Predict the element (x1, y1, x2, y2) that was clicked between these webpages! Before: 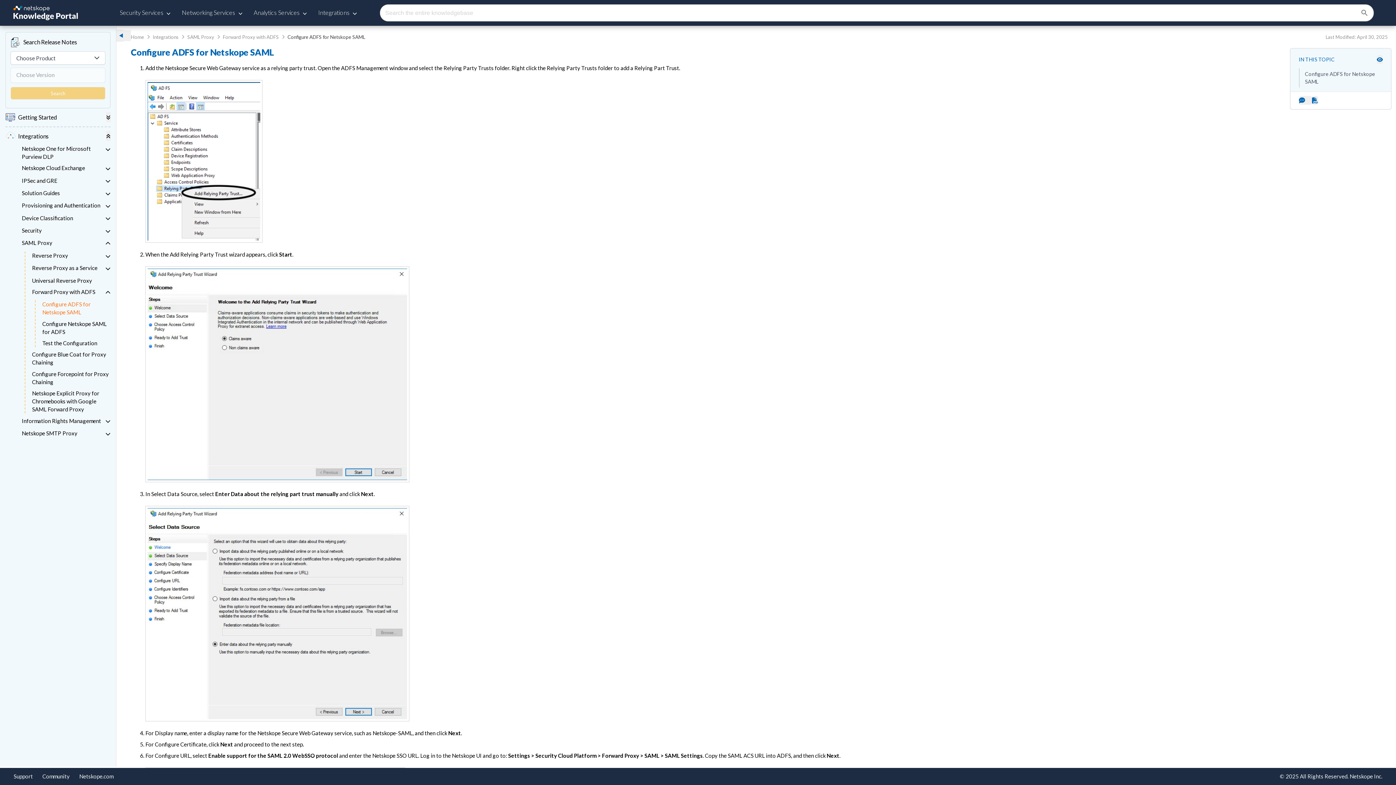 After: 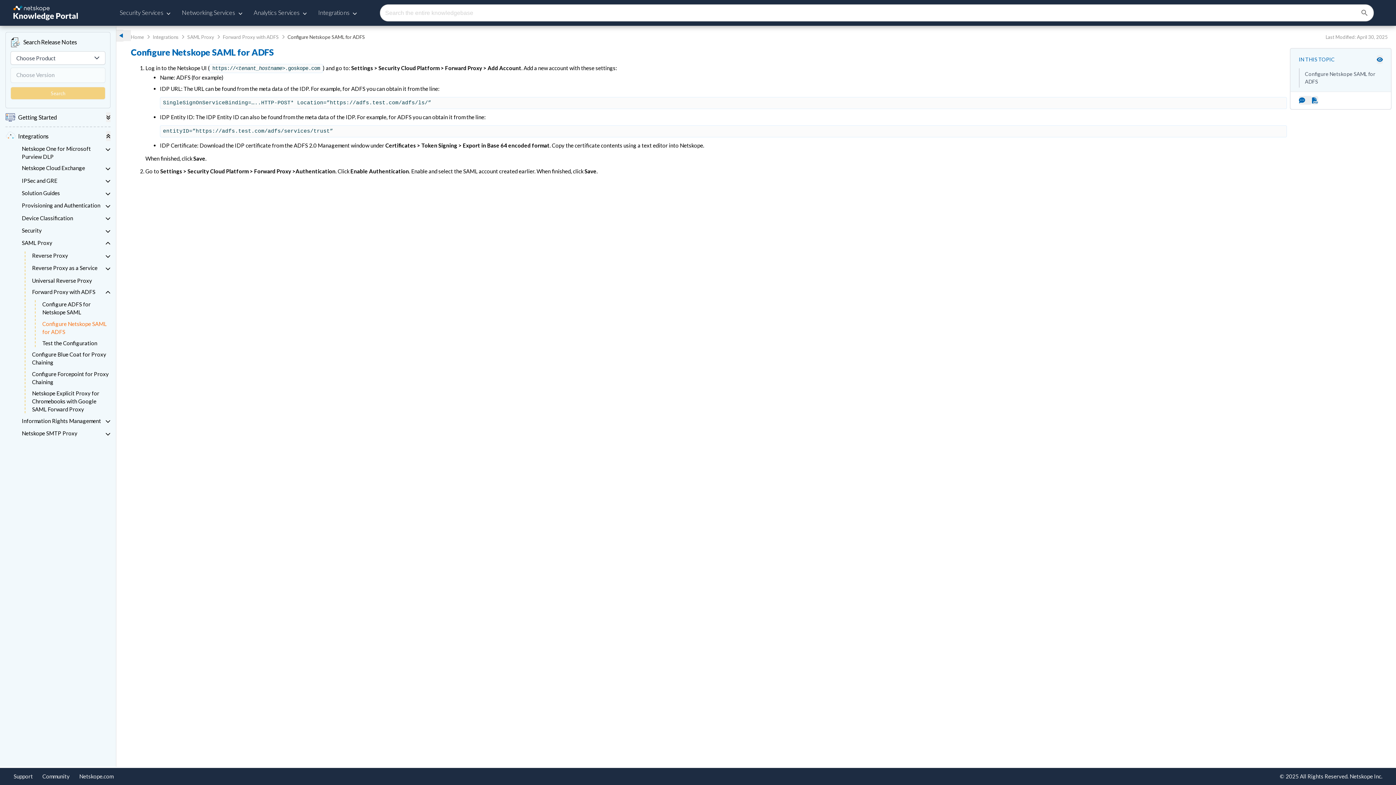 Action: bbox: (42, 319, 110, 335) label: Configure Netskope SAML for ADFS